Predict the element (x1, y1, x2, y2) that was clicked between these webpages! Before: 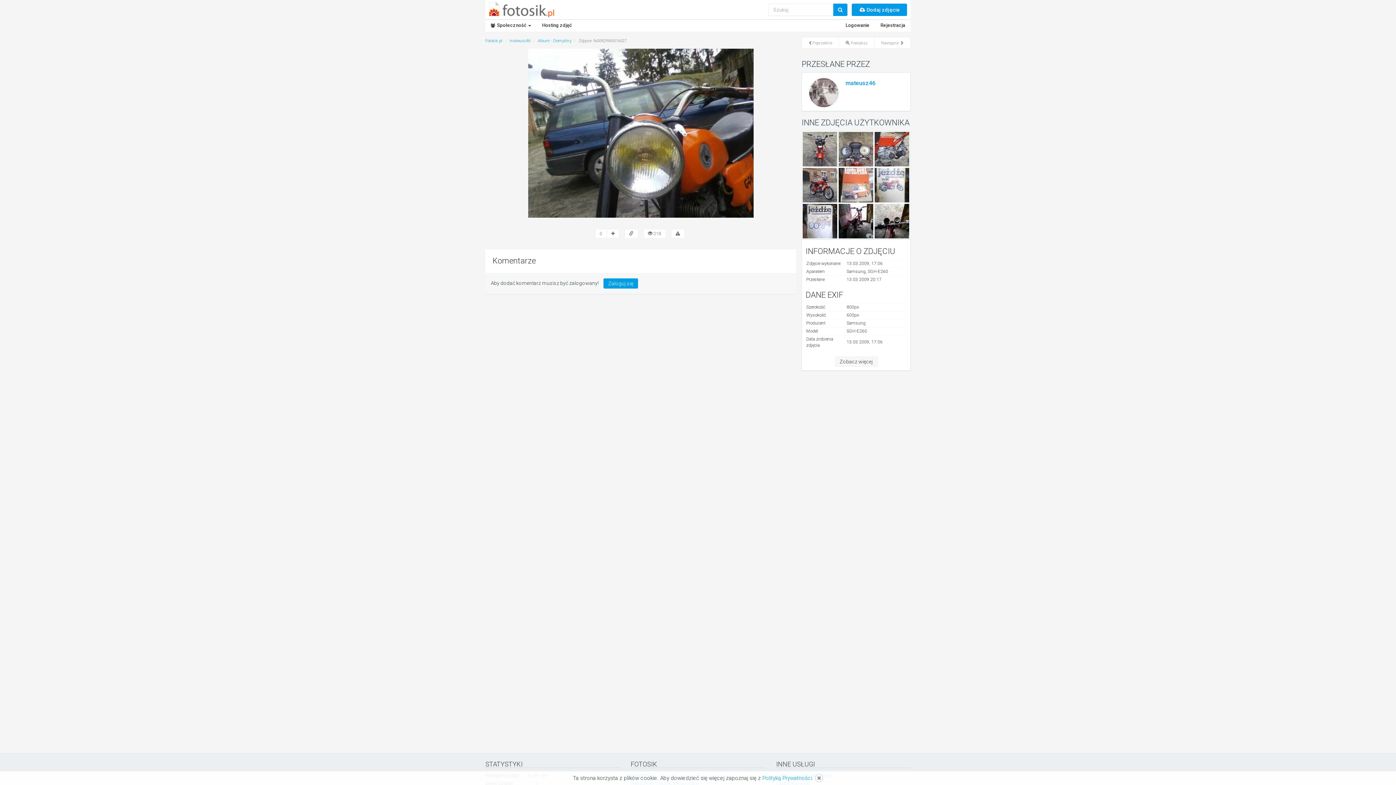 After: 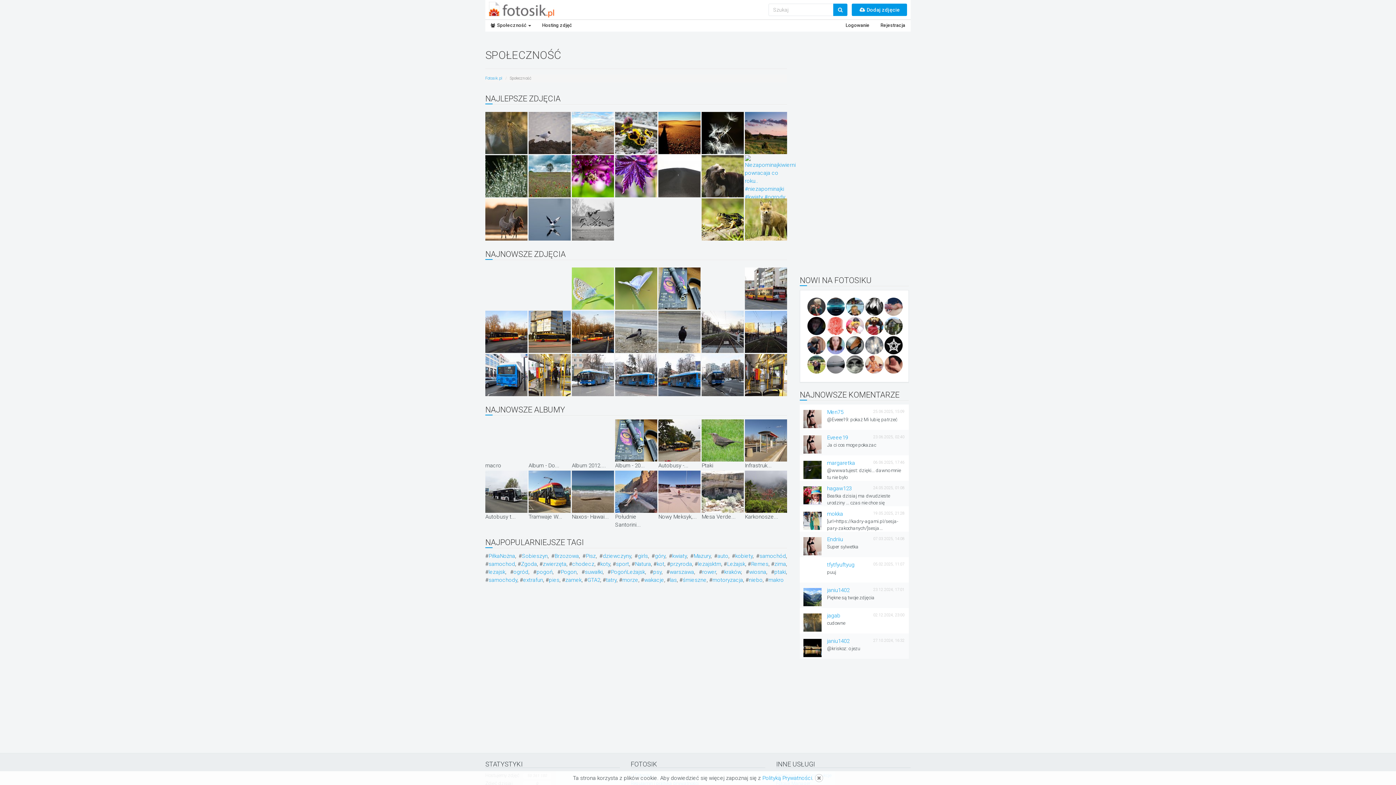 Action: bbox: (485, 20, 536, 30) label:  Społeczność 